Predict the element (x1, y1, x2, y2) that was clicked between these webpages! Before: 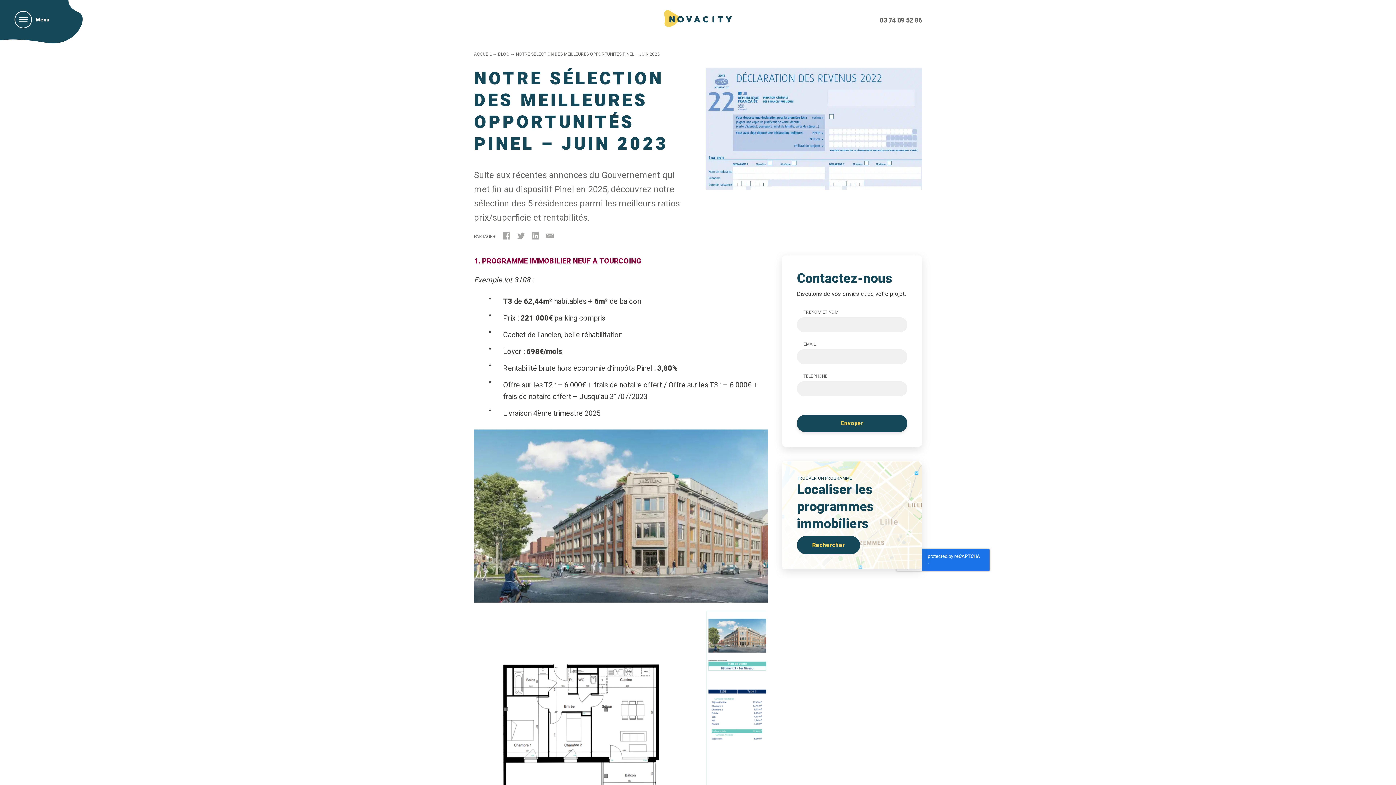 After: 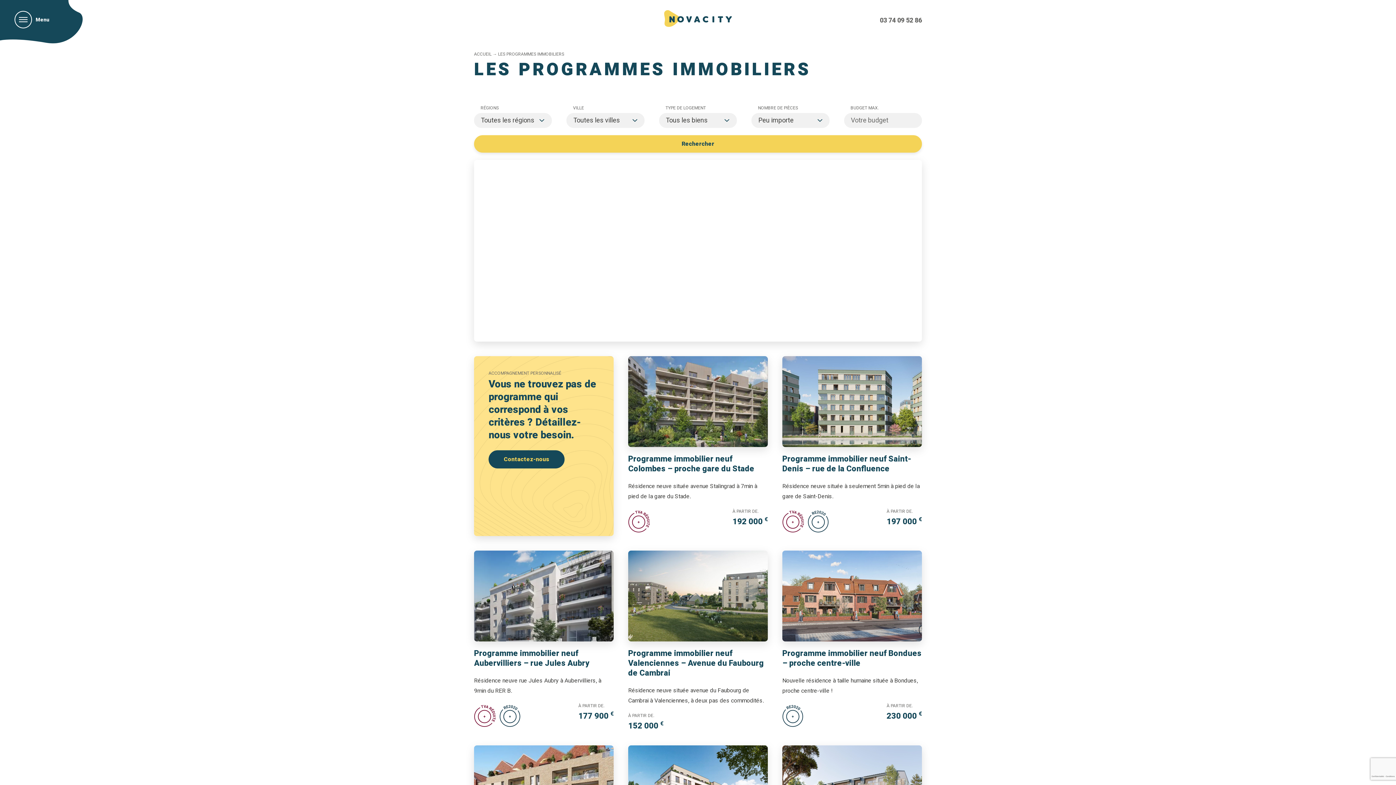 Action: label: TROUVER UN PROGRAMME

Localiser les programmes immobiliers
Rechercher bbox: (782, 461, 922, 569)